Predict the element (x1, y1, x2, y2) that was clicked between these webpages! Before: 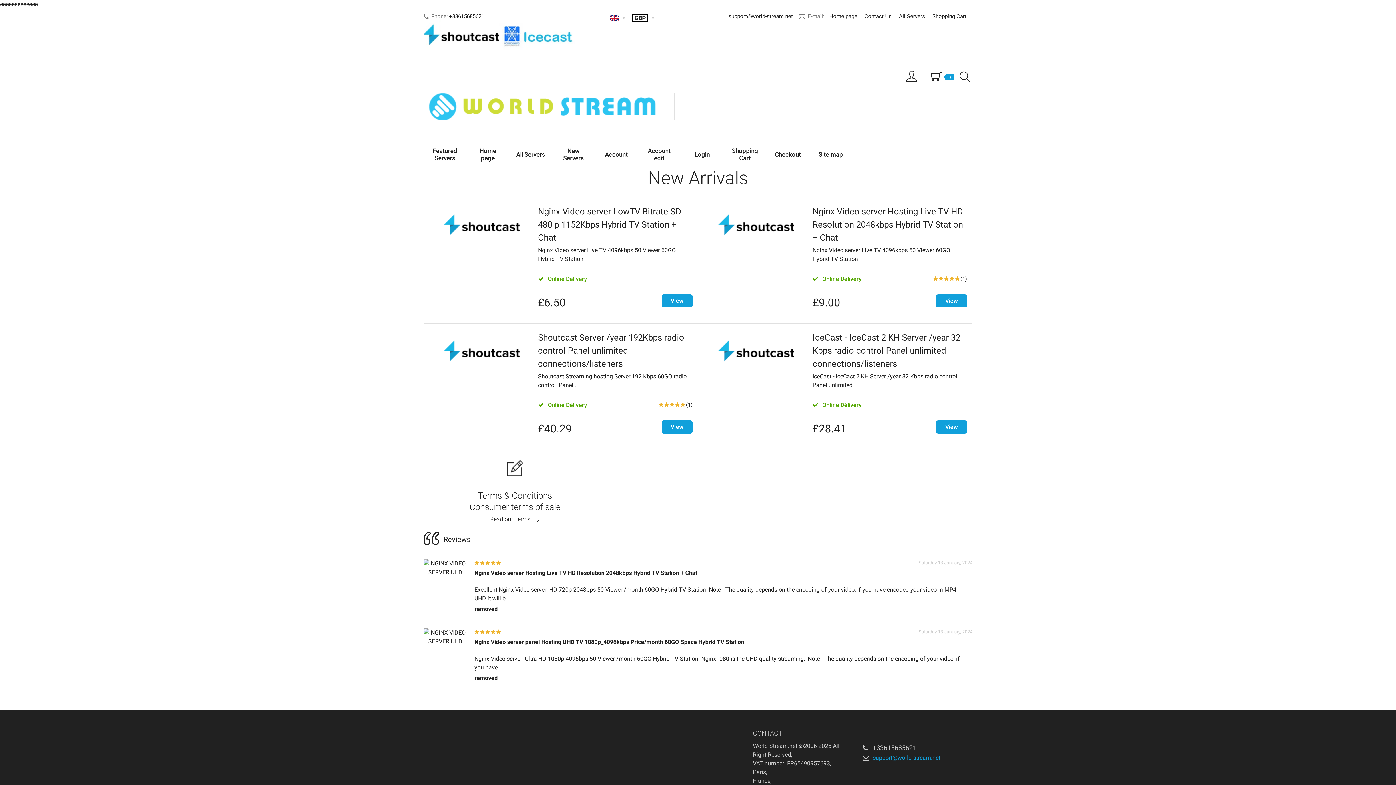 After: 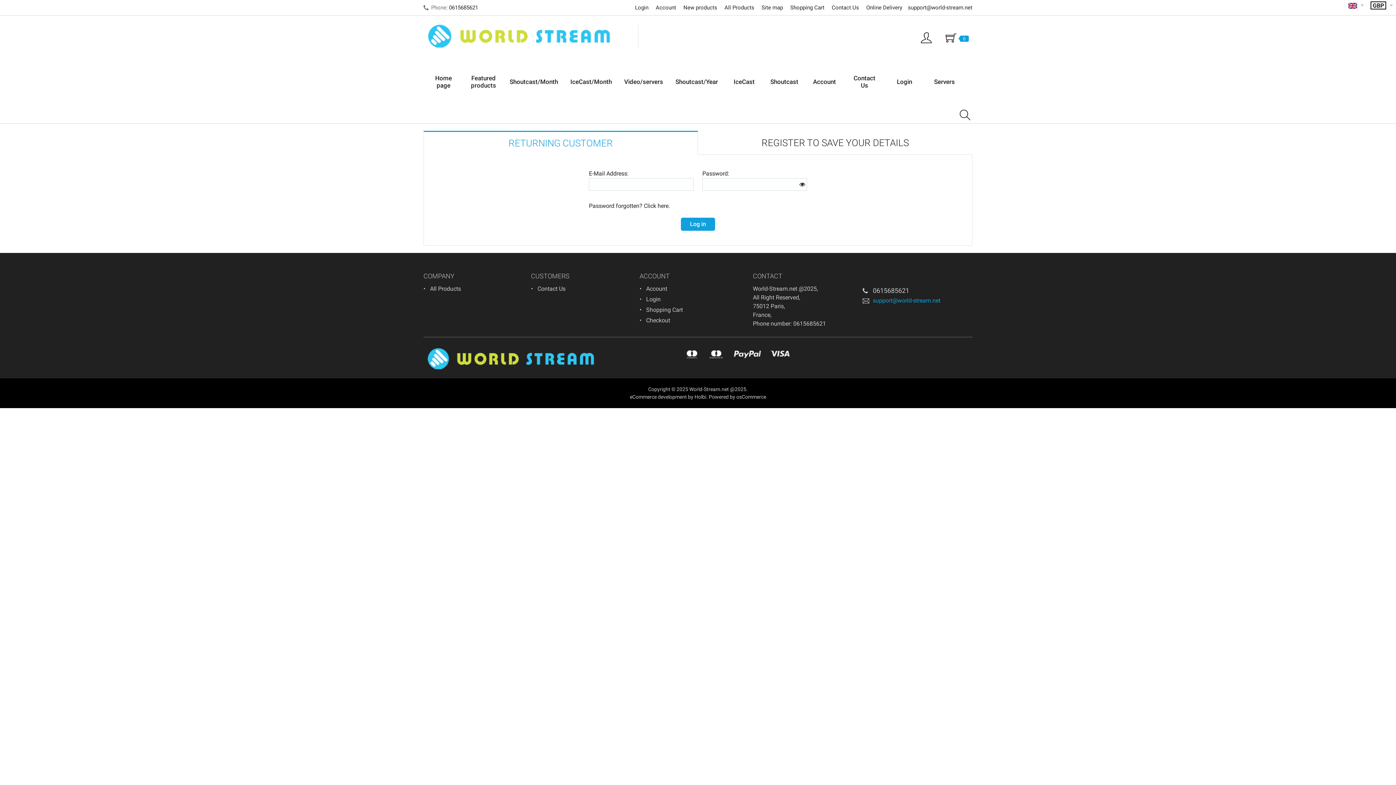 Action: bbox: (680, 142, 723, 166) label: Login